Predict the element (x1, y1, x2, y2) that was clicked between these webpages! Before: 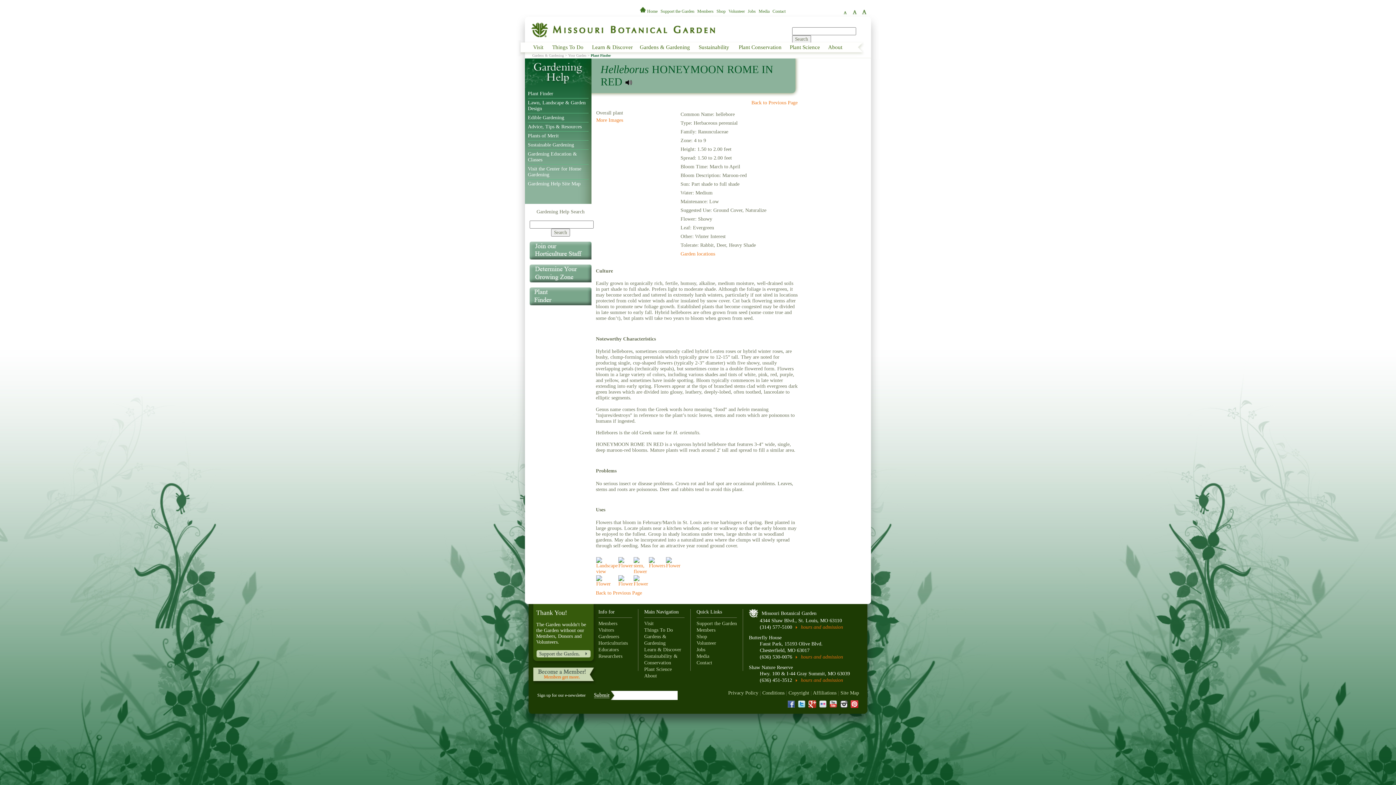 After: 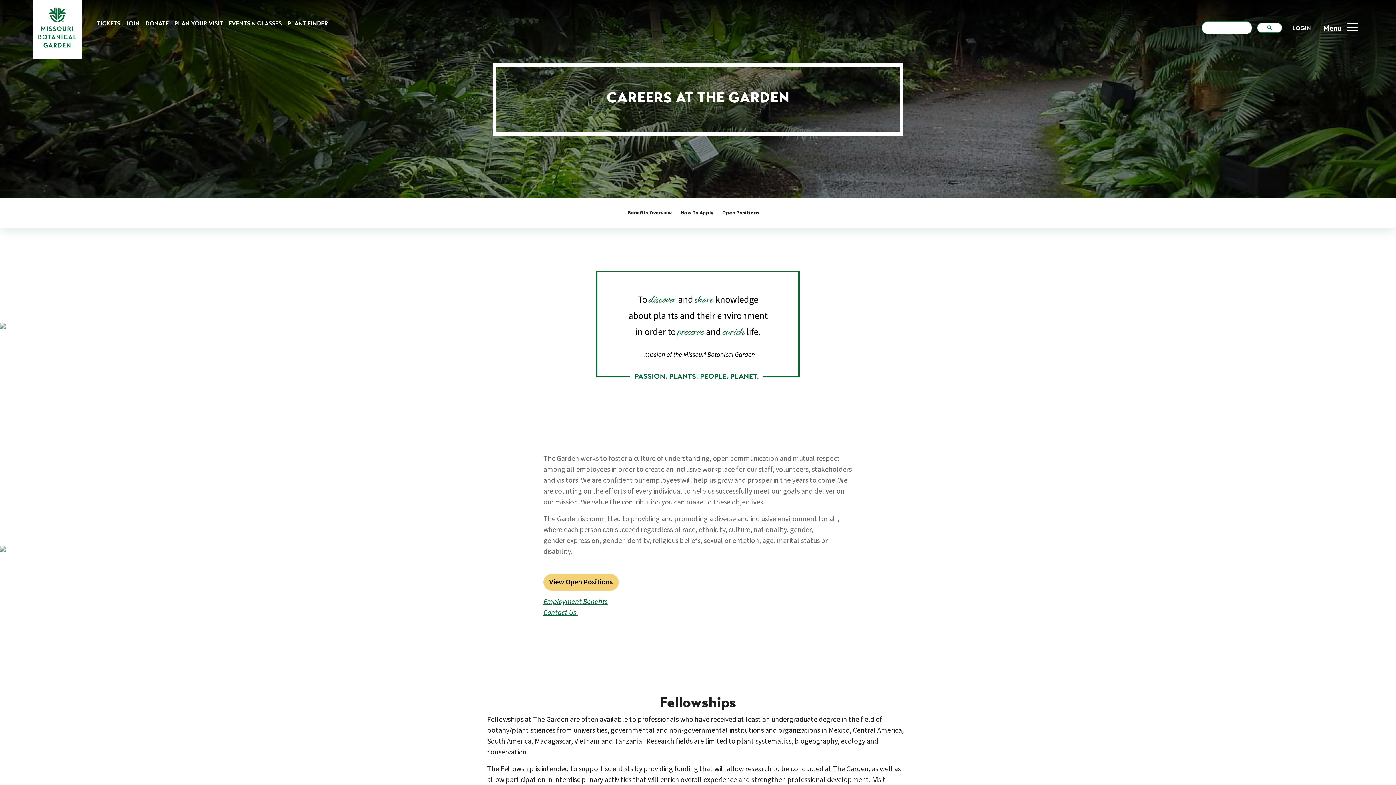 Action: label: Jobs bbox: (696, 647, 705, 652)